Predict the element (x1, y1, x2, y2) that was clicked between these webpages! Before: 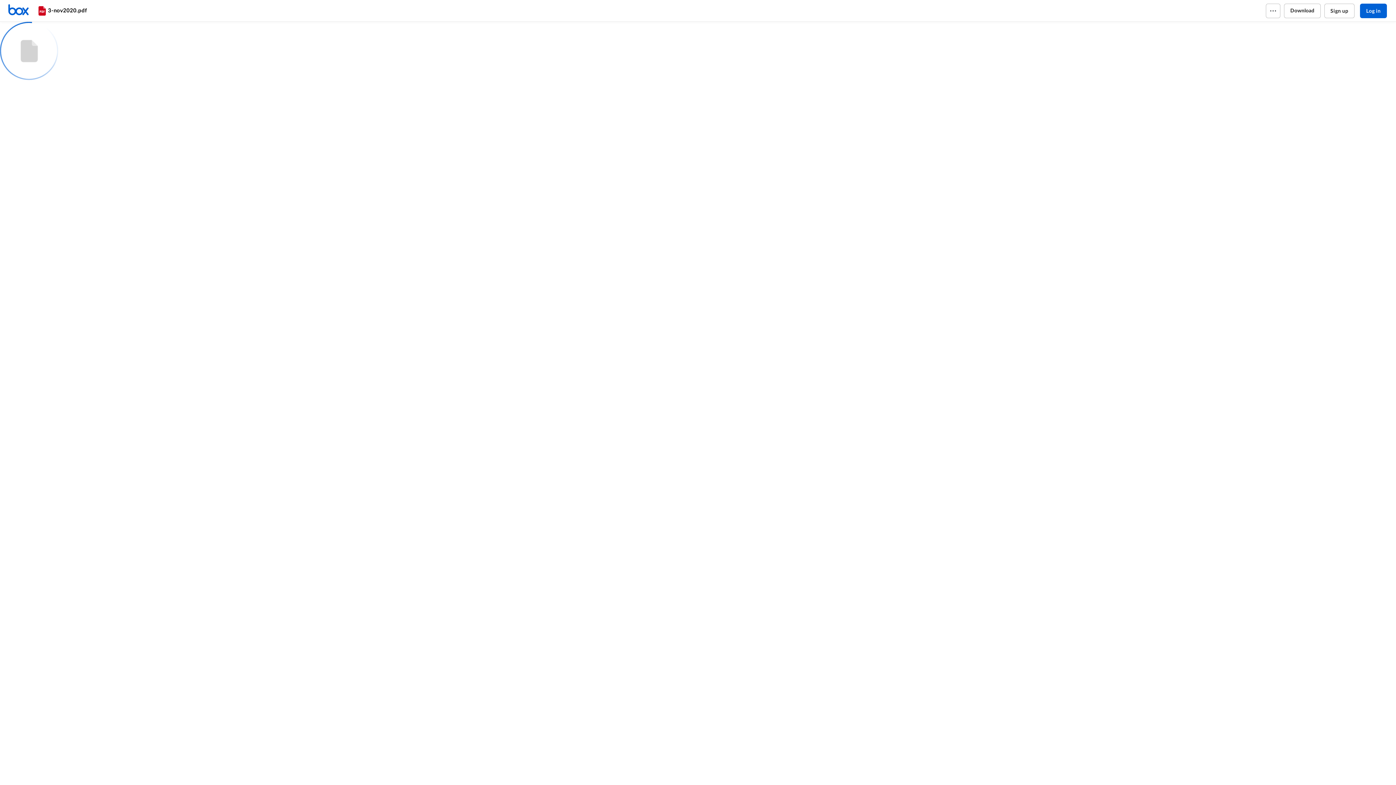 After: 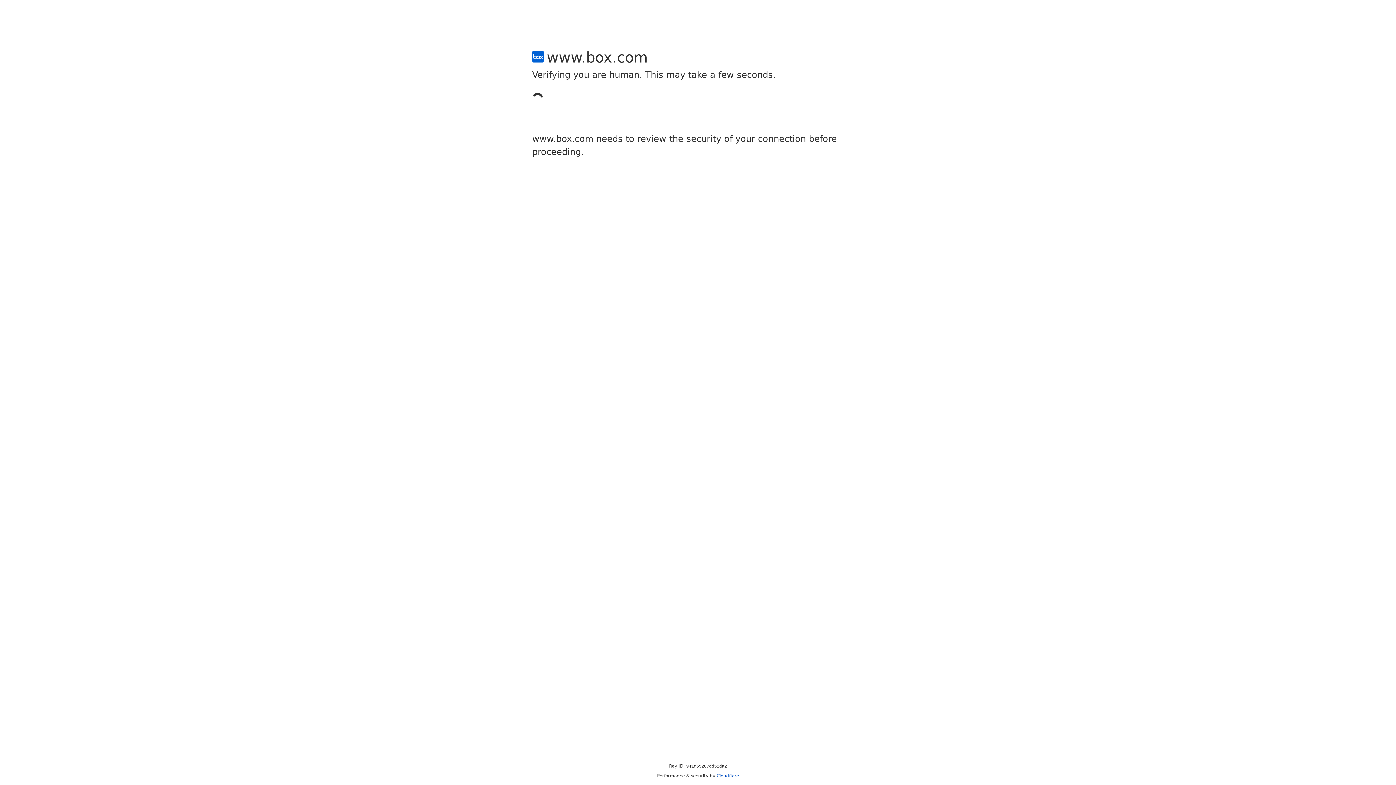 Action: label: Sign up bbox: (1324, 3, 1354, 18)